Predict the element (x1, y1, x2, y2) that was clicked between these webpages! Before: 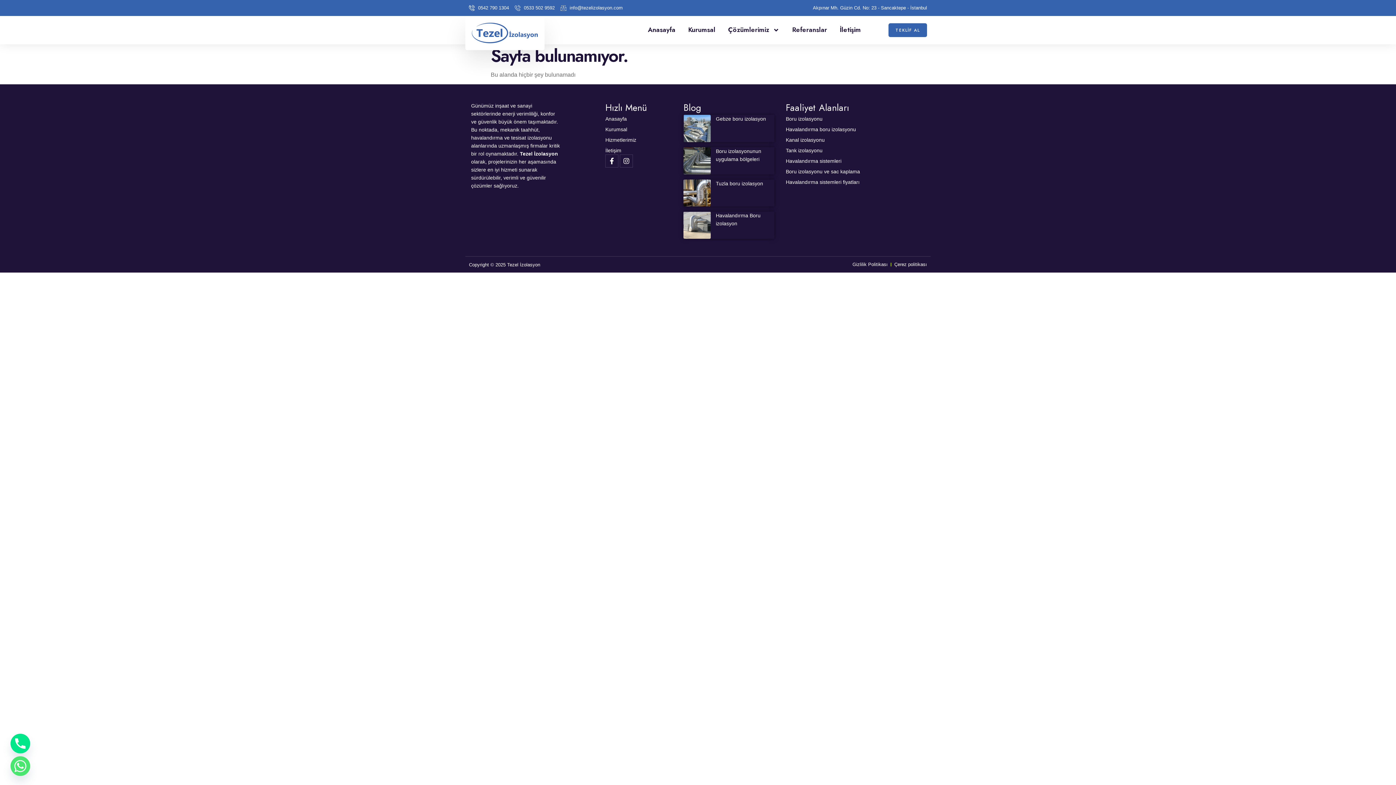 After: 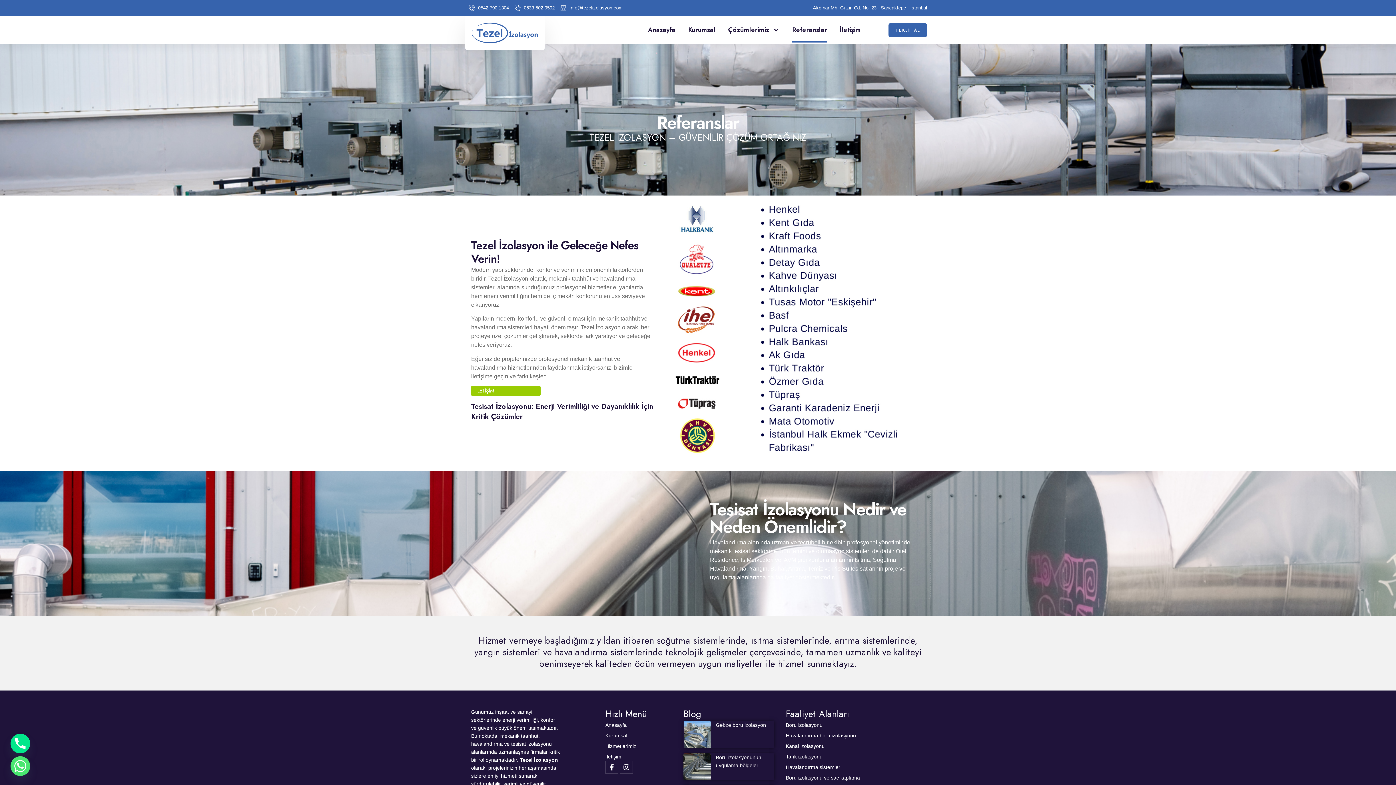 Action: label: Referanslar bbox: (792, 17, 827, 42)